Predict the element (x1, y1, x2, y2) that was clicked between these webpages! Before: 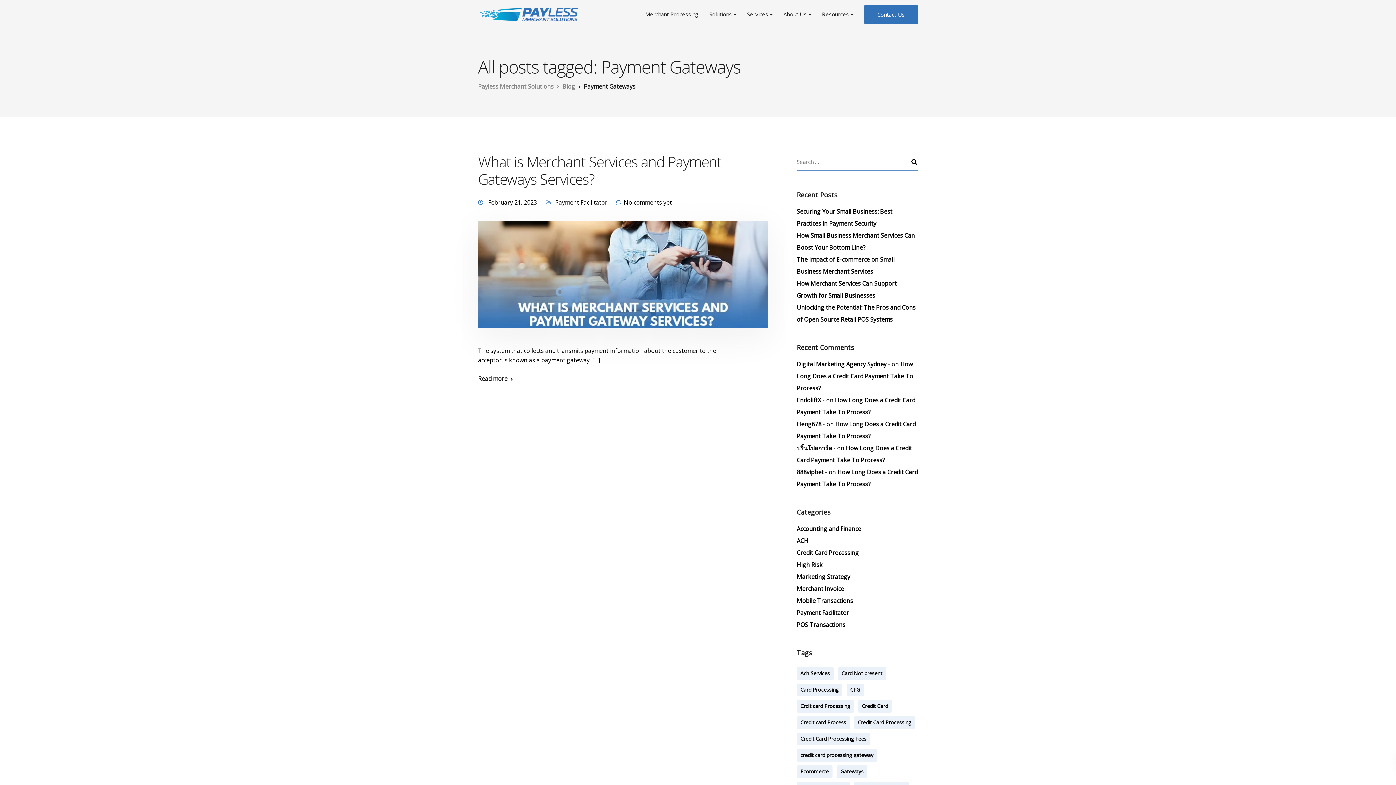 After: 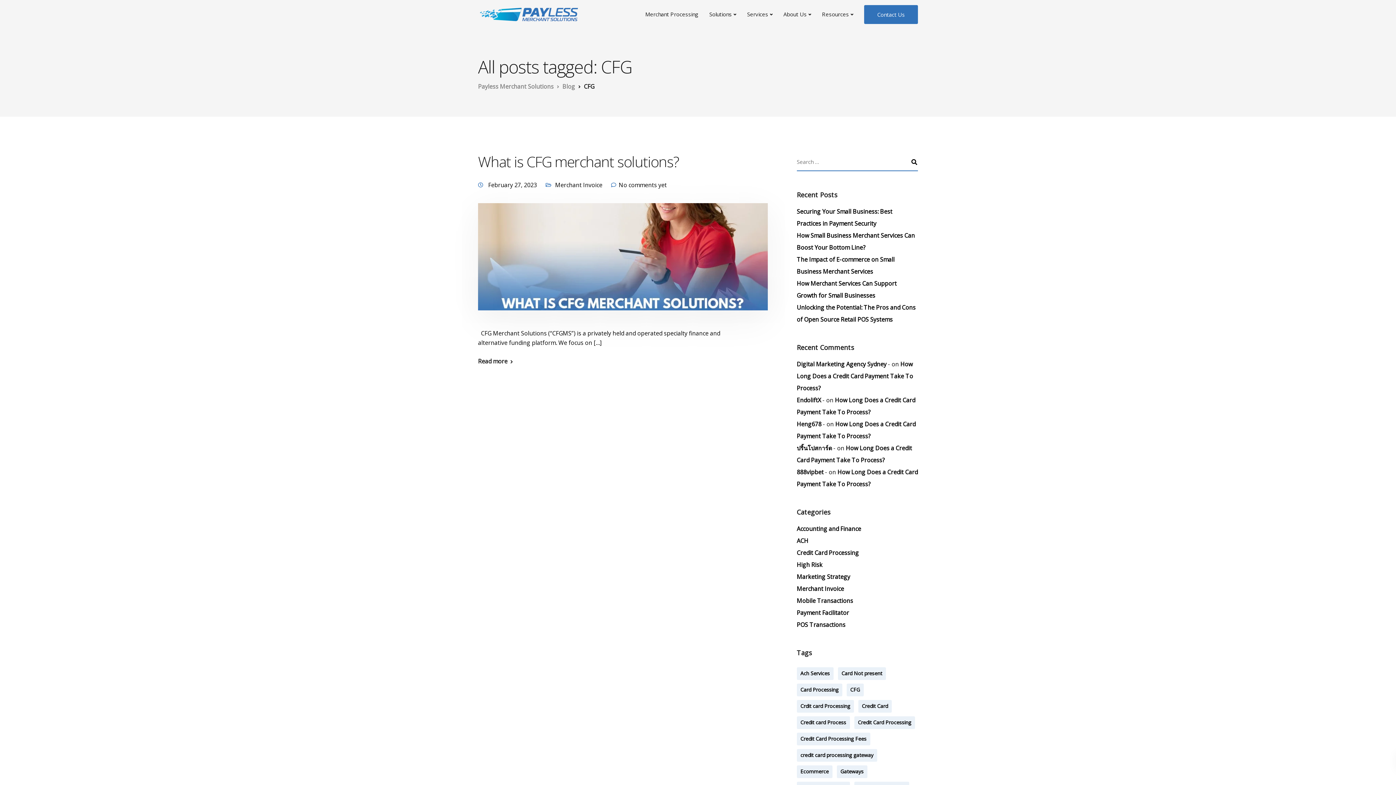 Action: bbox: (846, 684, 863, 696) label: CFG (1 item)